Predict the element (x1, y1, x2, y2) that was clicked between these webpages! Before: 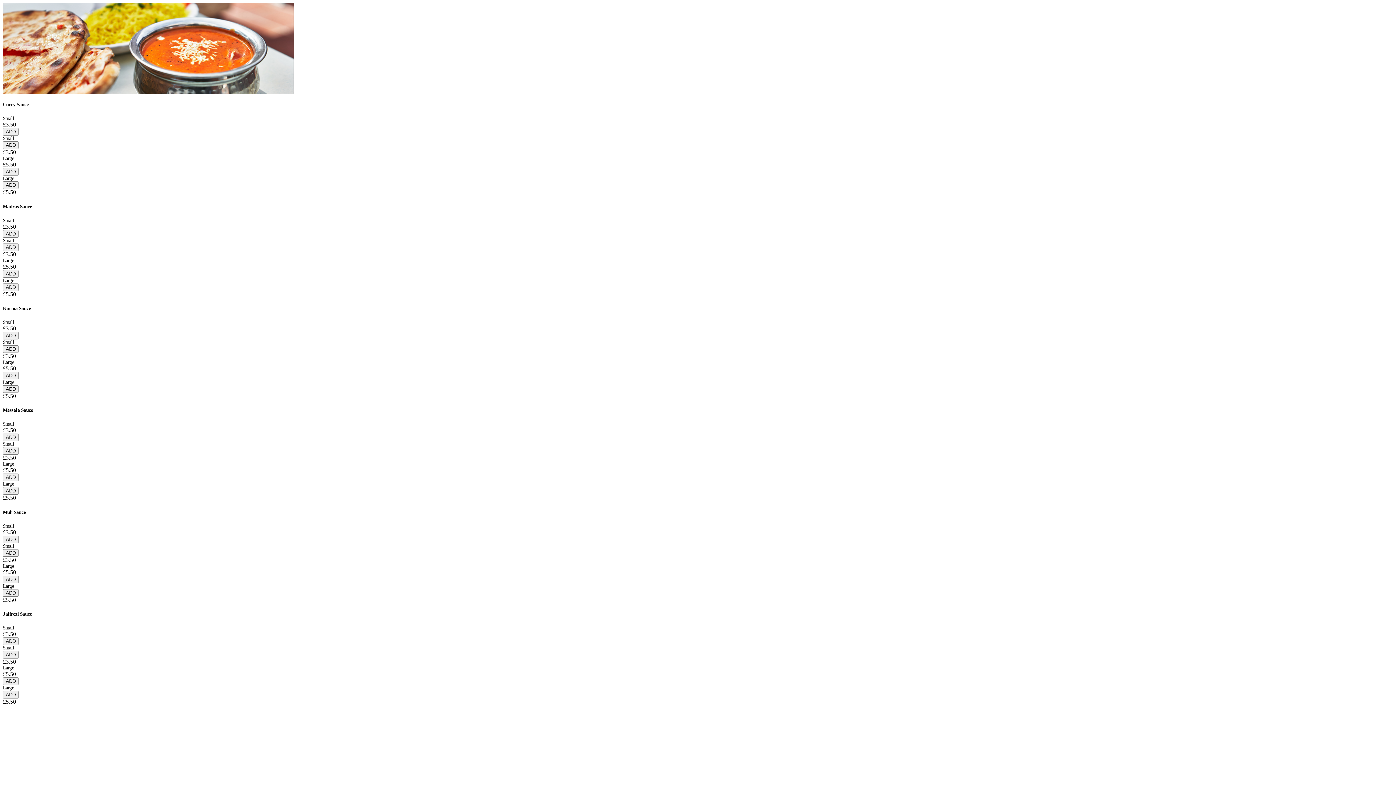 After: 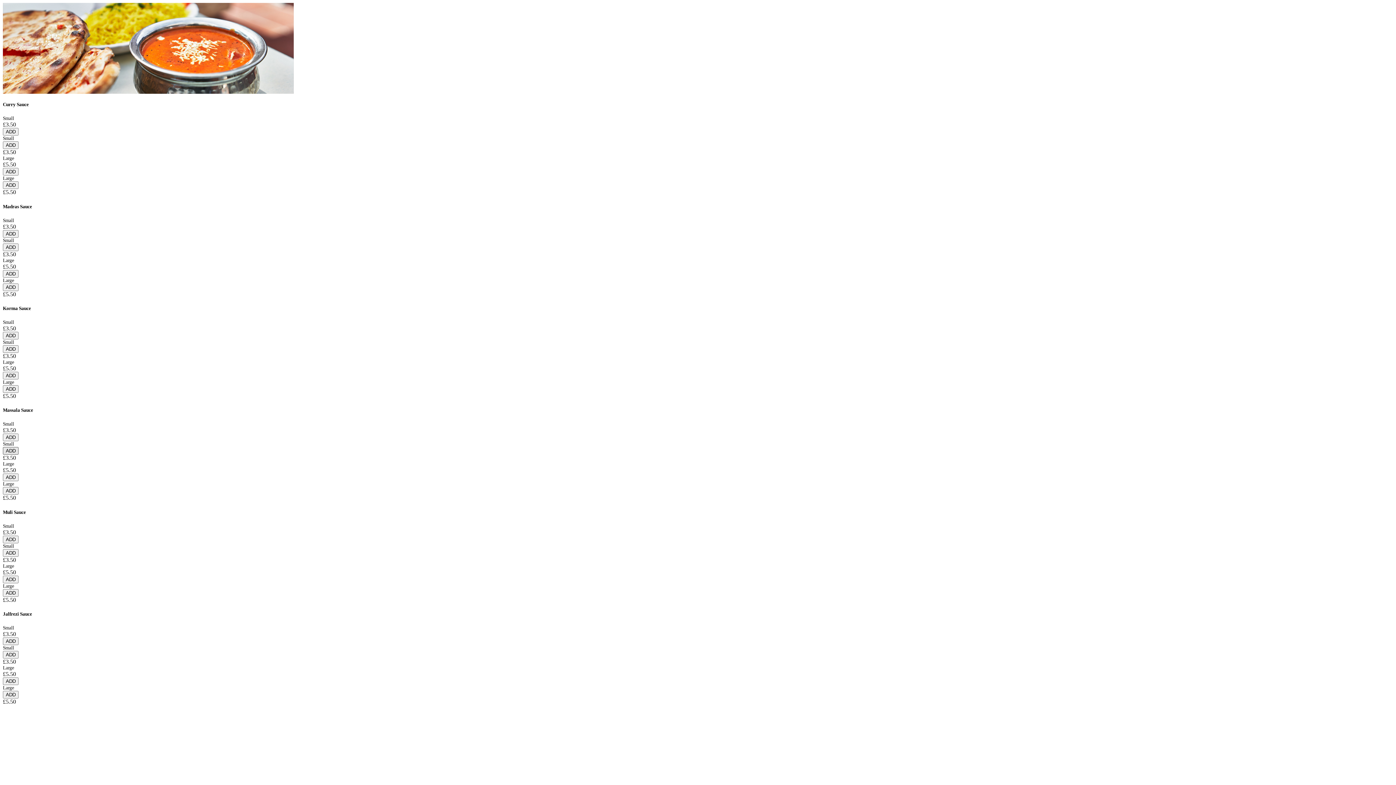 Action: bbox: (2, 447, 18, 455) label: ADD